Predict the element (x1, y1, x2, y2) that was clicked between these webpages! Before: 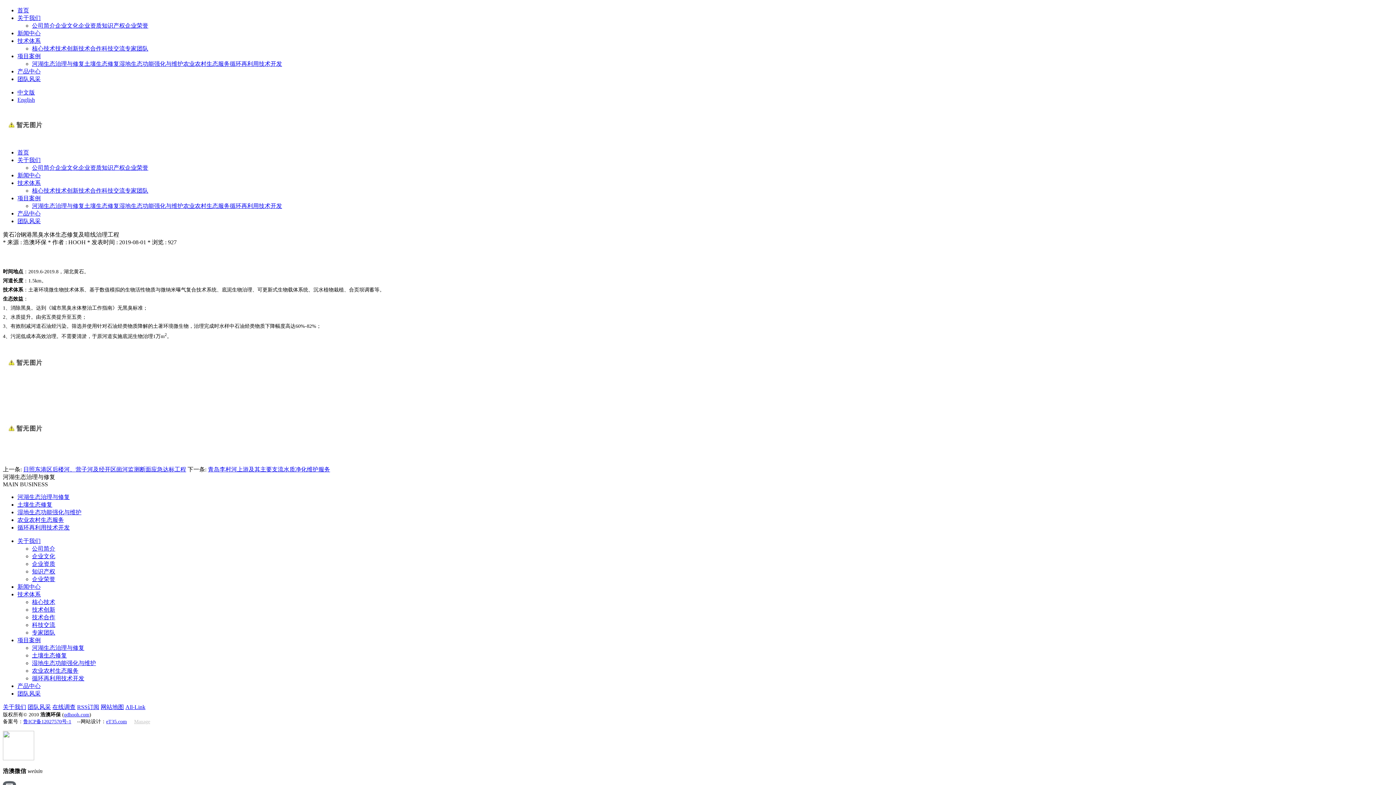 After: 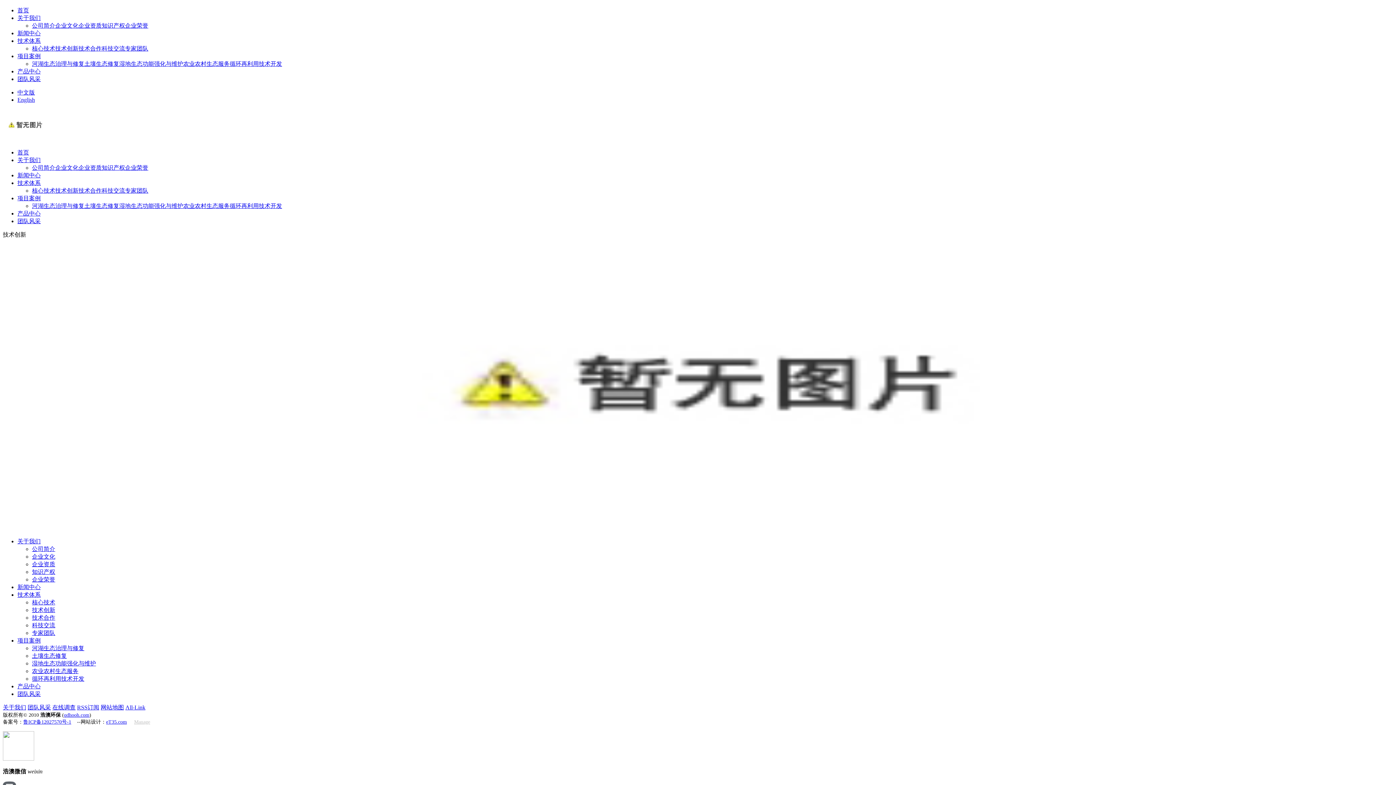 Action: label: 技术创新 bbox: (55, 187, 78, 193)